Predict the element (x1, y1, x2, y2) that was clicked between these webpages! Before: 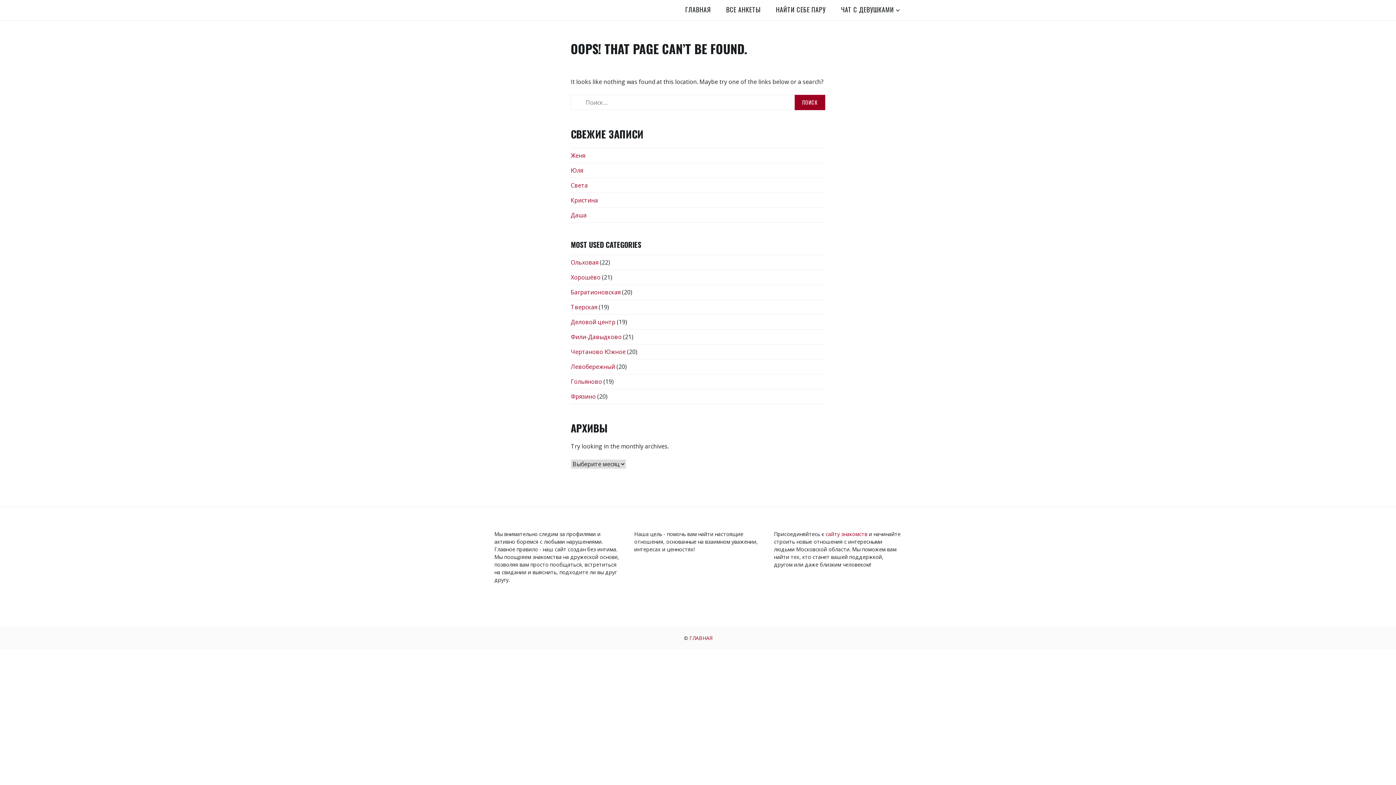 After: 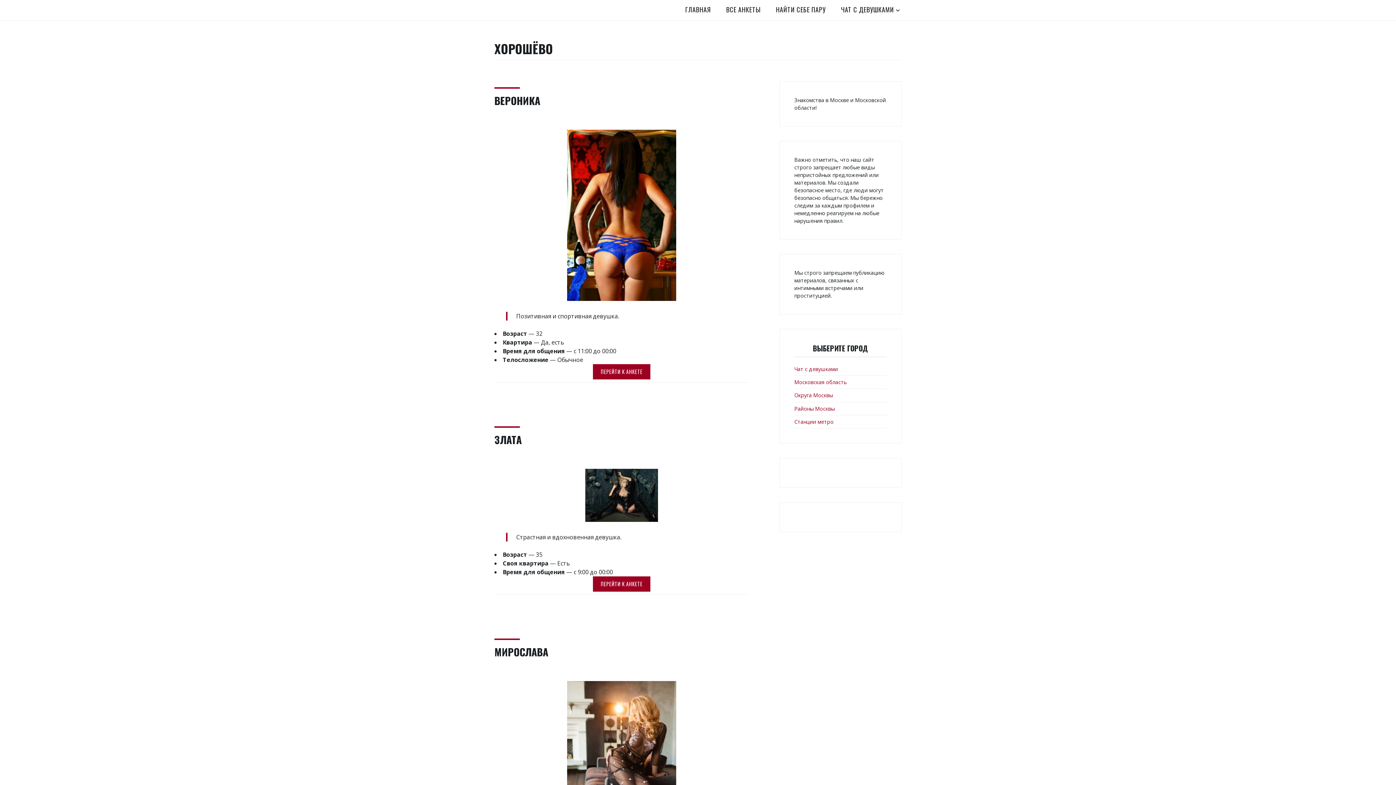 Action: label: Хорошёво bbox: (570, 273, 600, 282)